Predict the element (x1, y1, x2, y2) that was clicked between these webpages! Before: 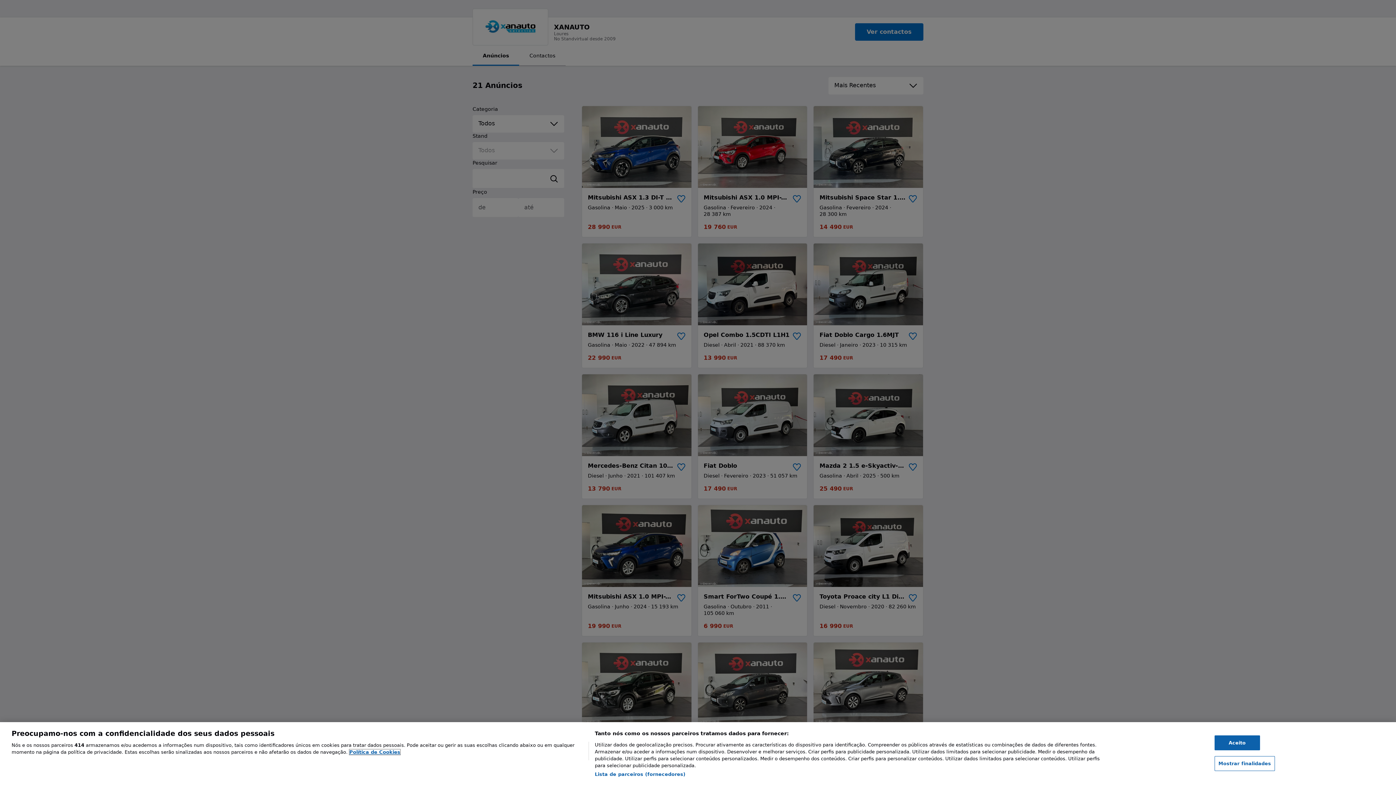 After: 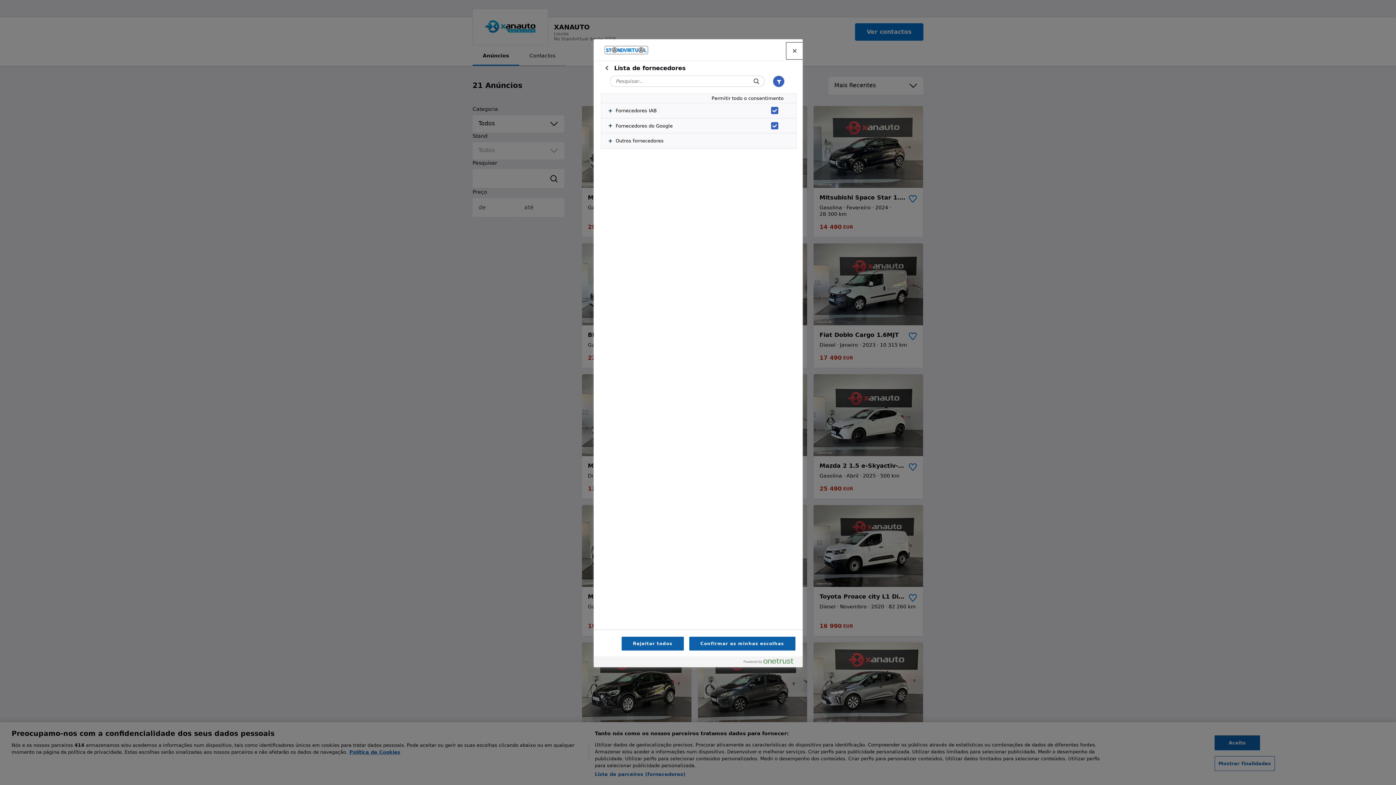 Action: bbox: (594, 771, 685, 778) label: Lista de parceiros (fornecedores)